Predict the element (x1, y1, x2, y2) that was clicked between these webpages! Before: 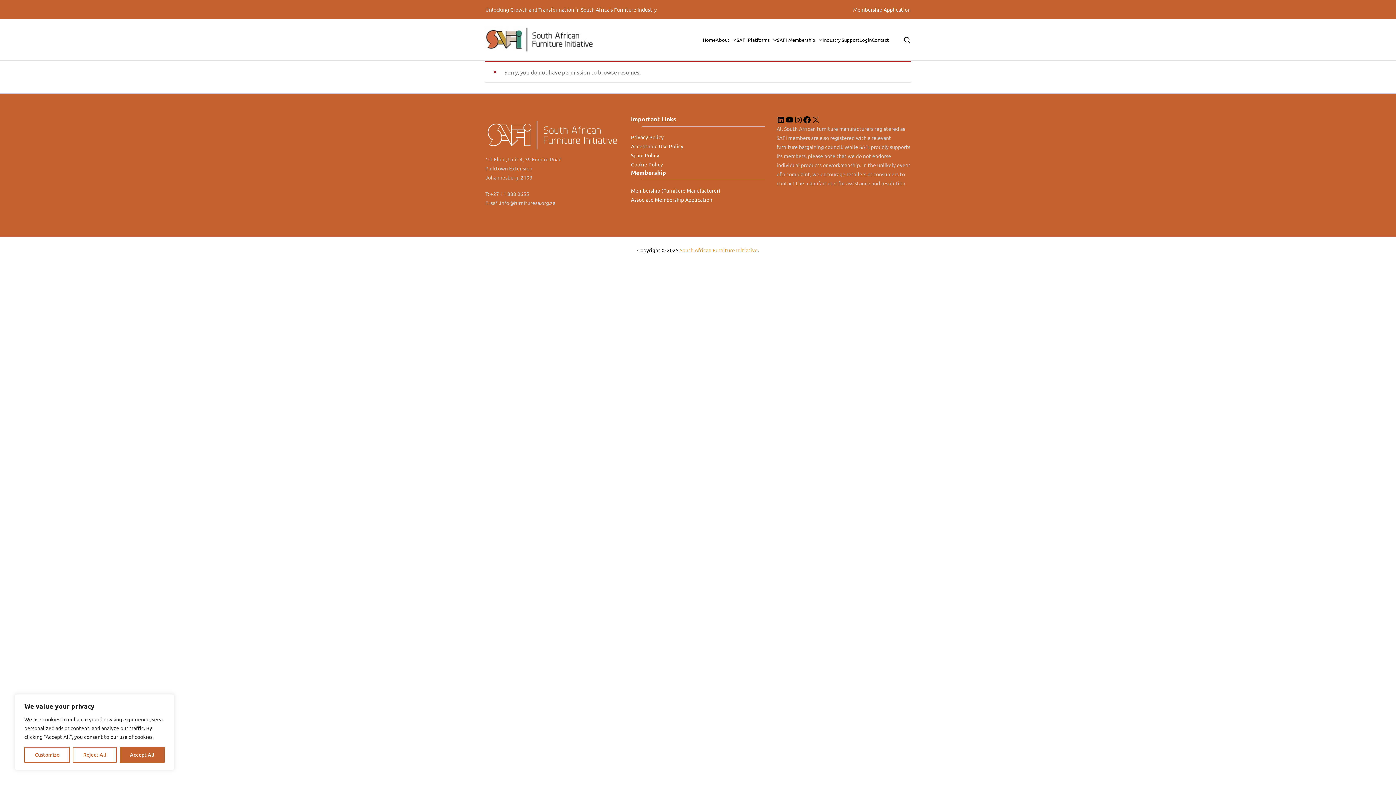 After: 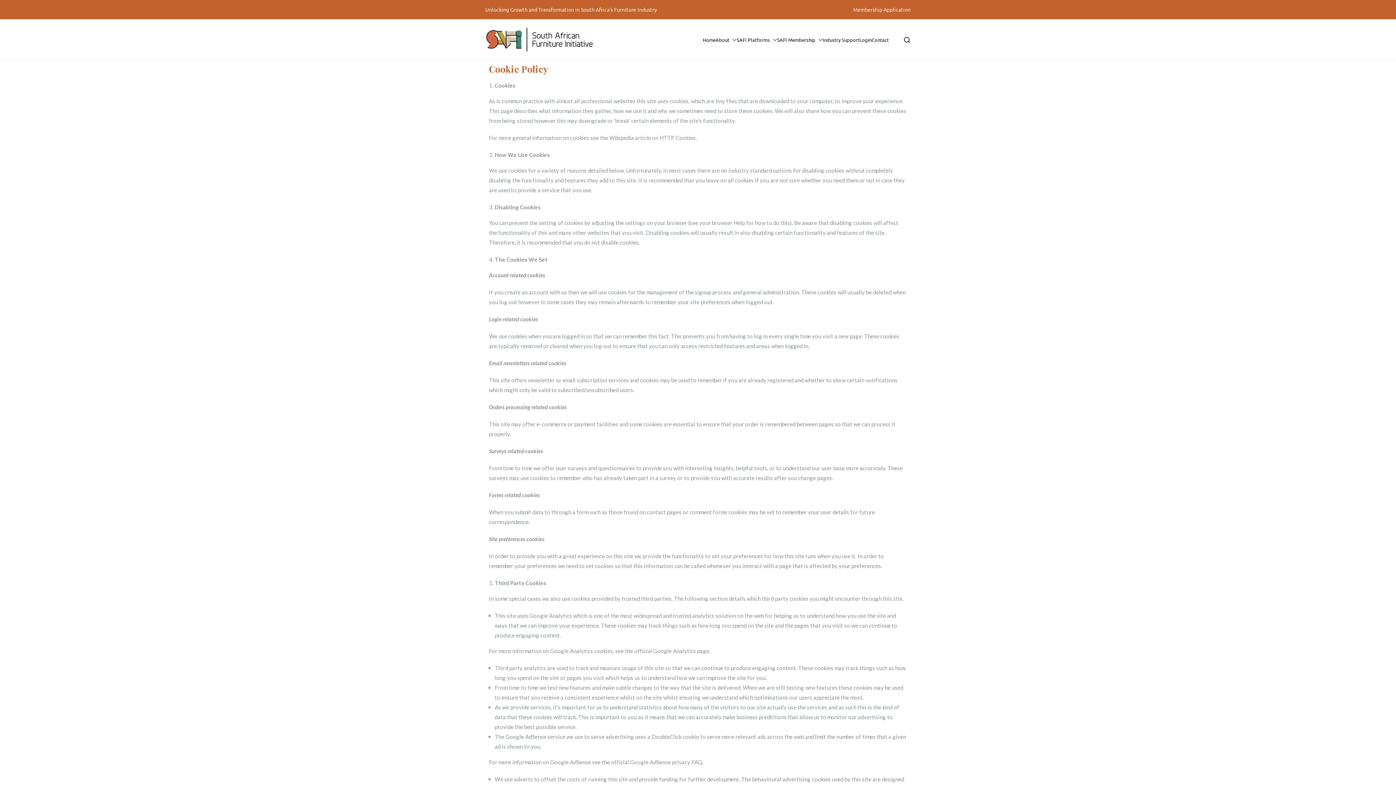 Action: label: Cookie Policy bbox: (631, 160, 765, 169)